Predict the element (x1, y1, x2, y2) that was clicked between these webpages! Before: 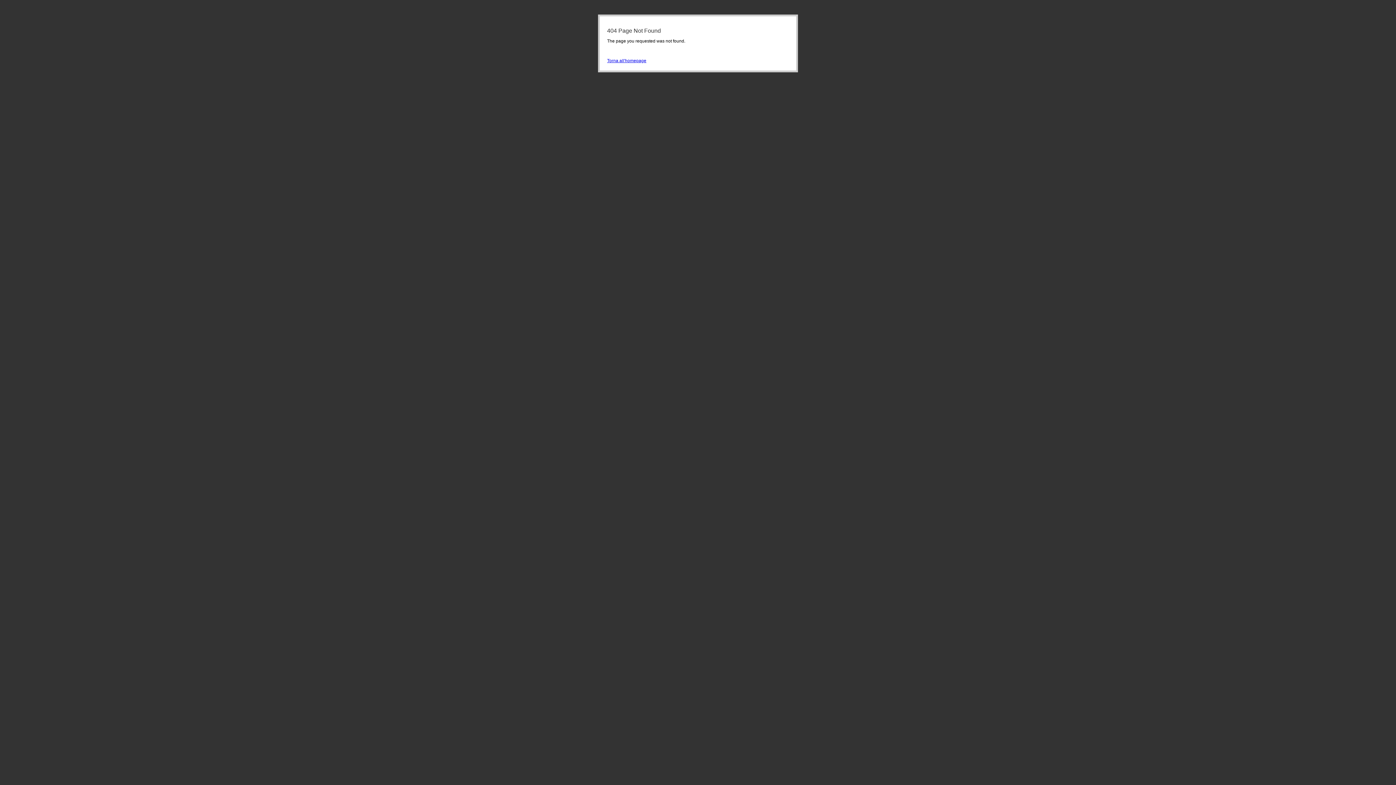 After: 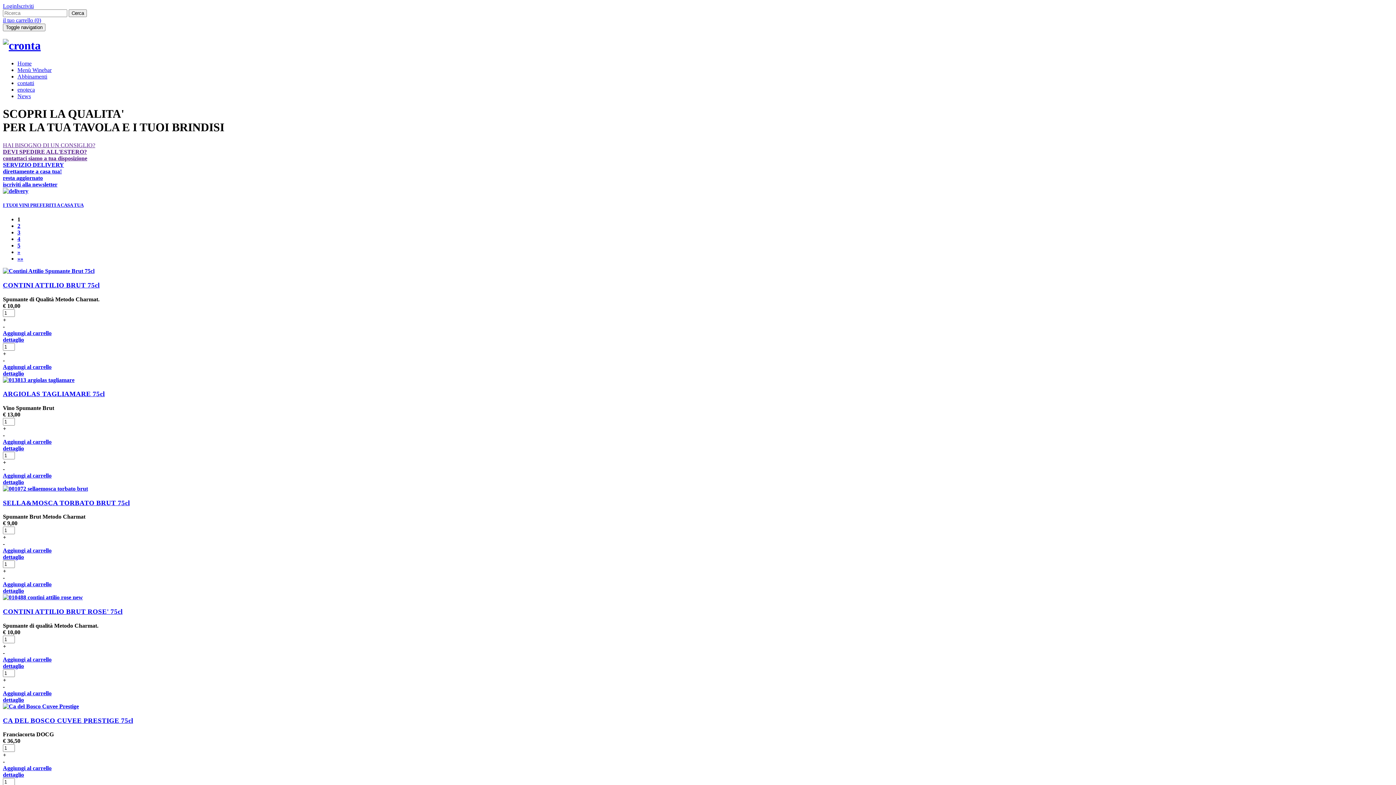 Action: label: Torna all'homepage bbox: (607, 58, 646, 63)